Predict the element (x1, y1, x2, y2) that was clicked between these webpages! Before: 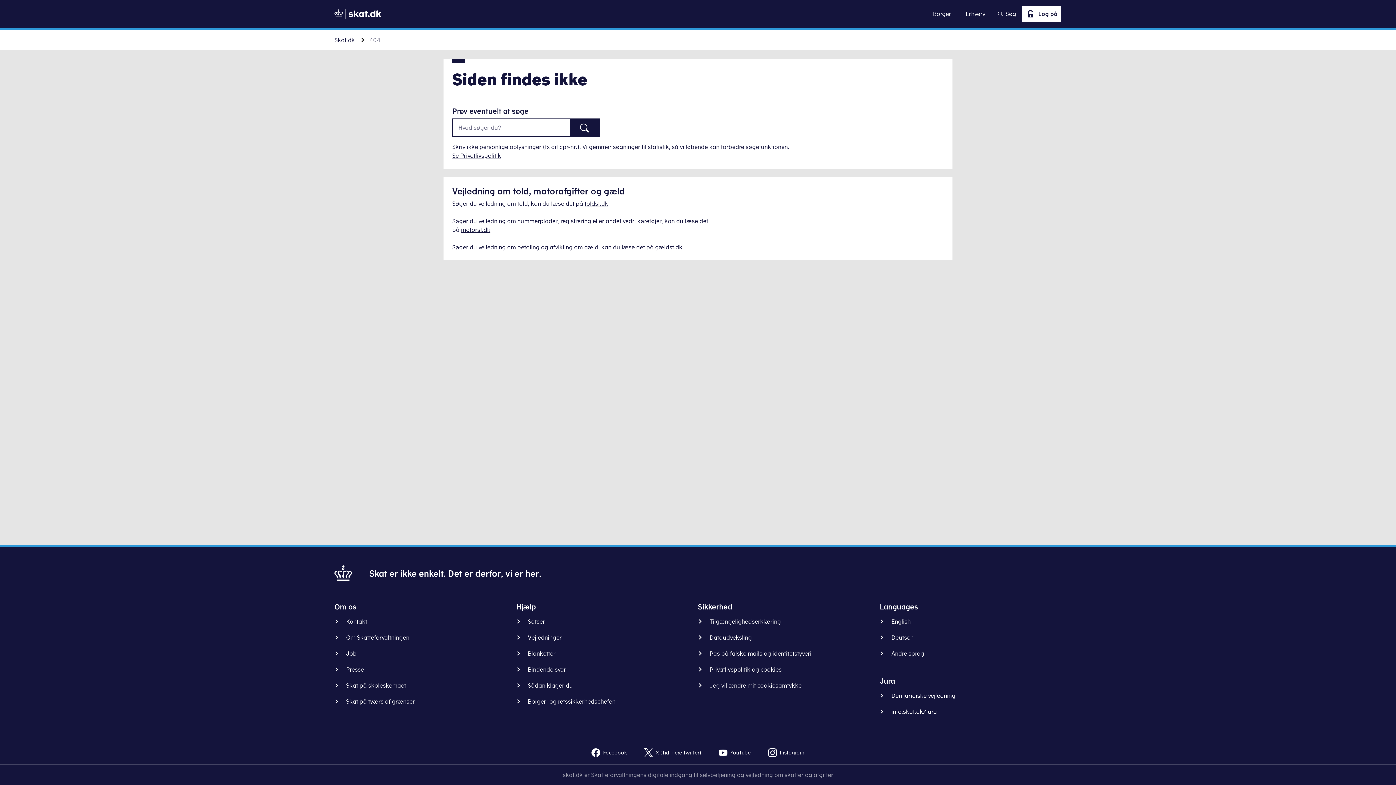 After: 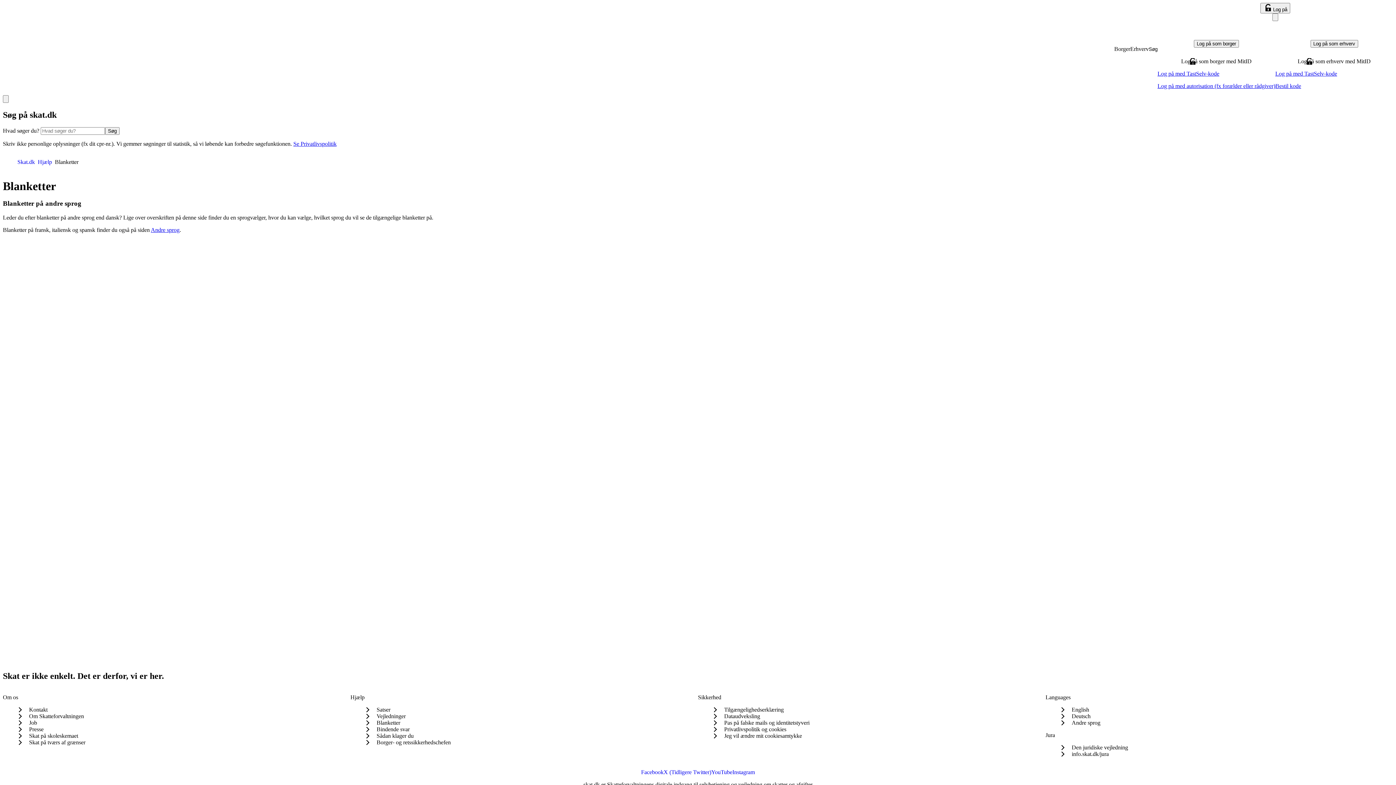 Action: bbox: (516, 649, 561, 658) label: Blanketter